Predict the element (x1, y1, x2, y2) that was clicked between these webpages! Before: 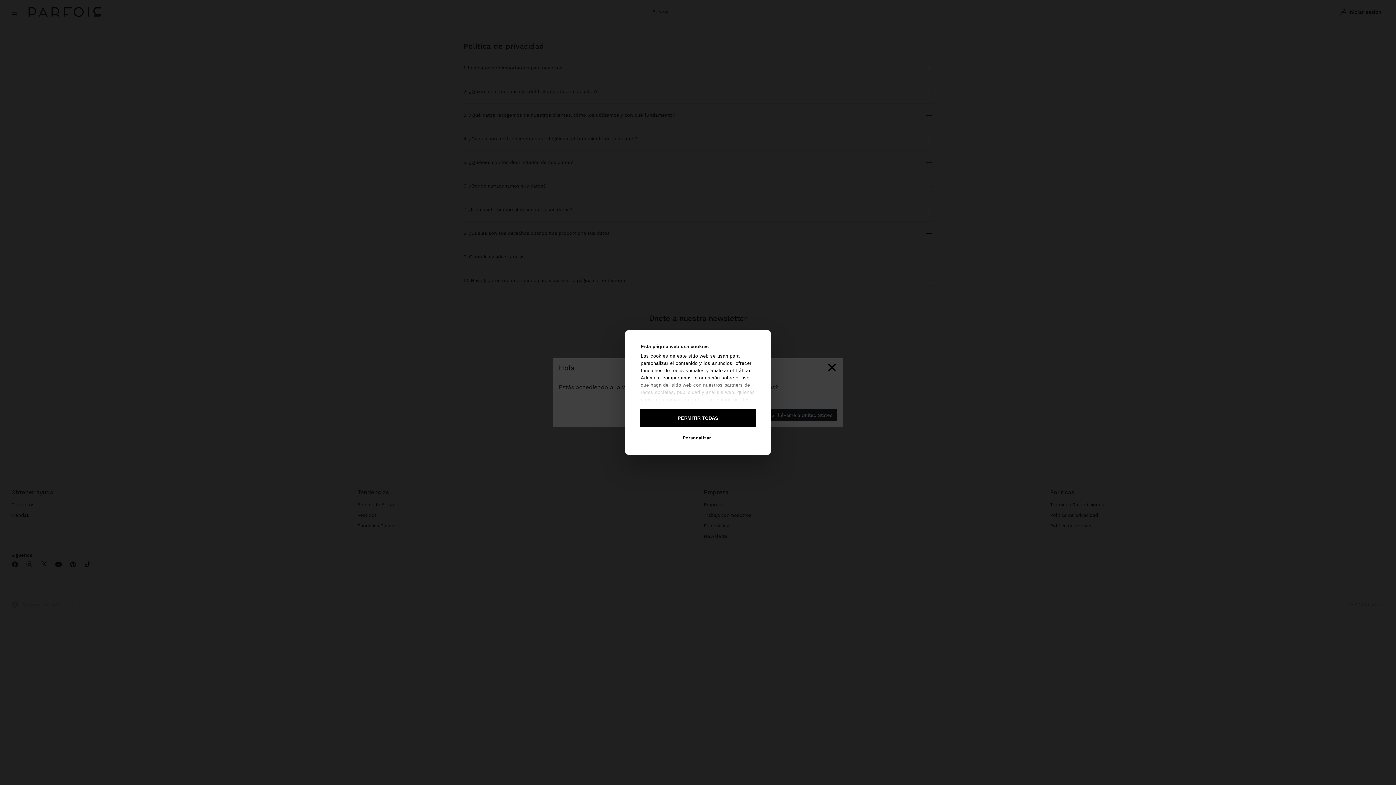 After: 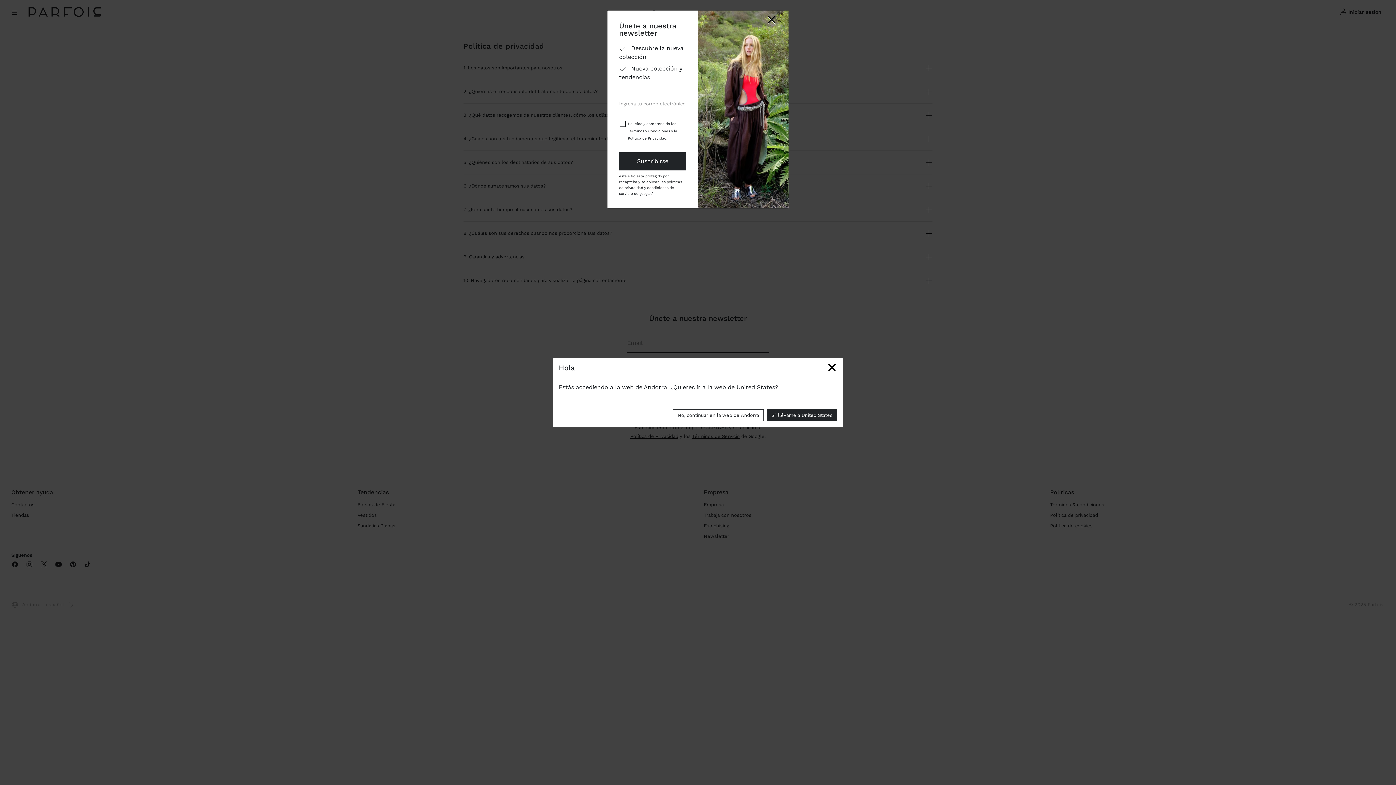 Action: bbox: (639, 408, 757, 428) label: PERMITIR TODAS